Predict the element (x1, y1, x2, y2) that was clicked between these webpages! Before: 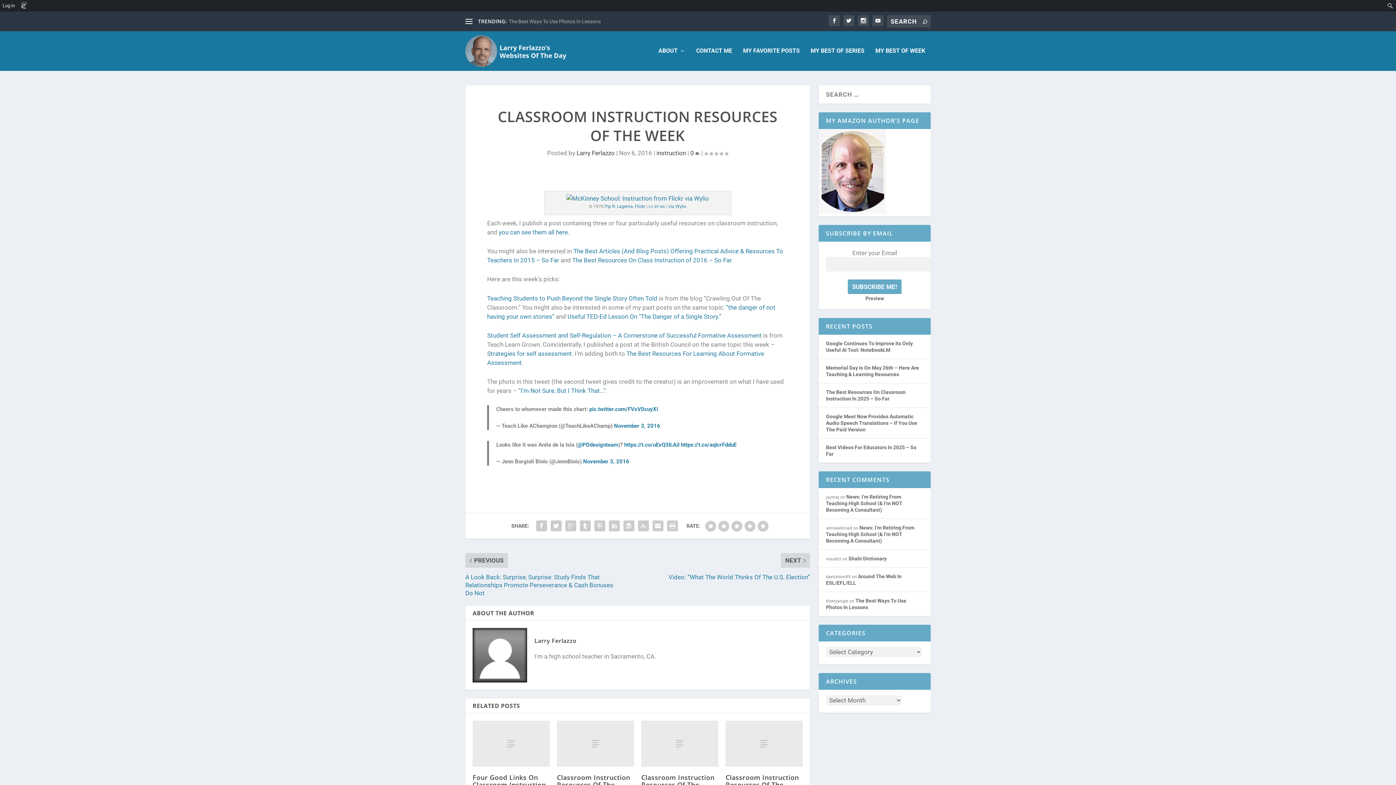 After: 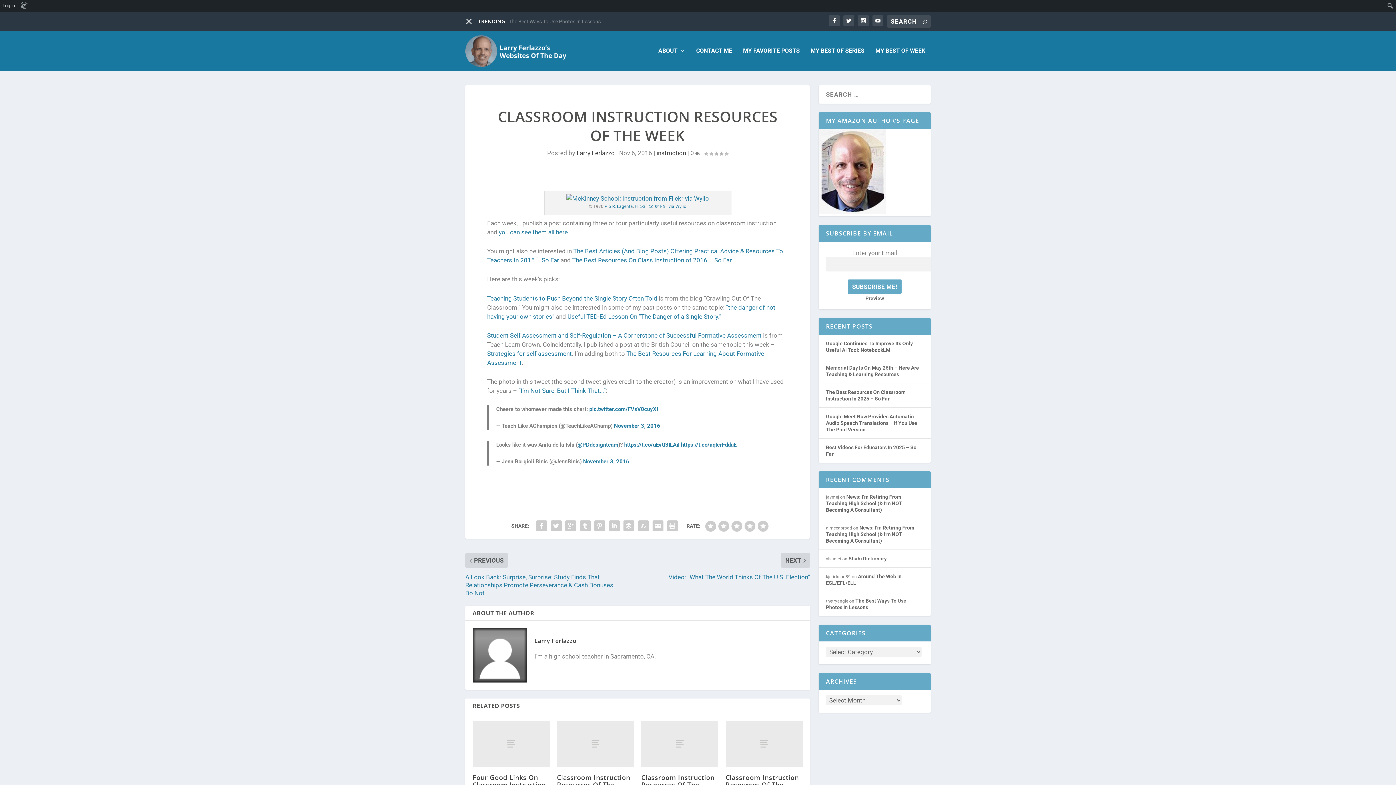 Action: bbox: (465, 17, 472, 25)